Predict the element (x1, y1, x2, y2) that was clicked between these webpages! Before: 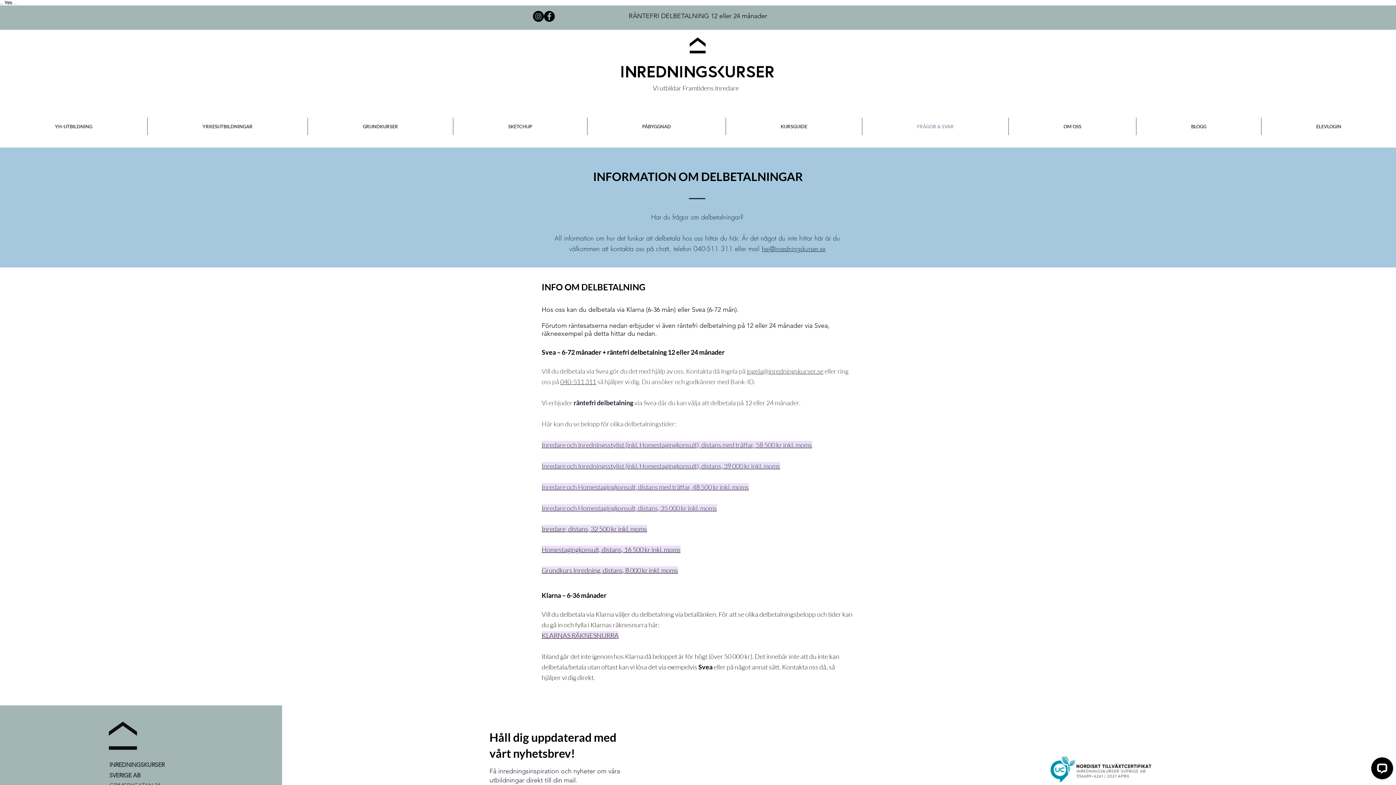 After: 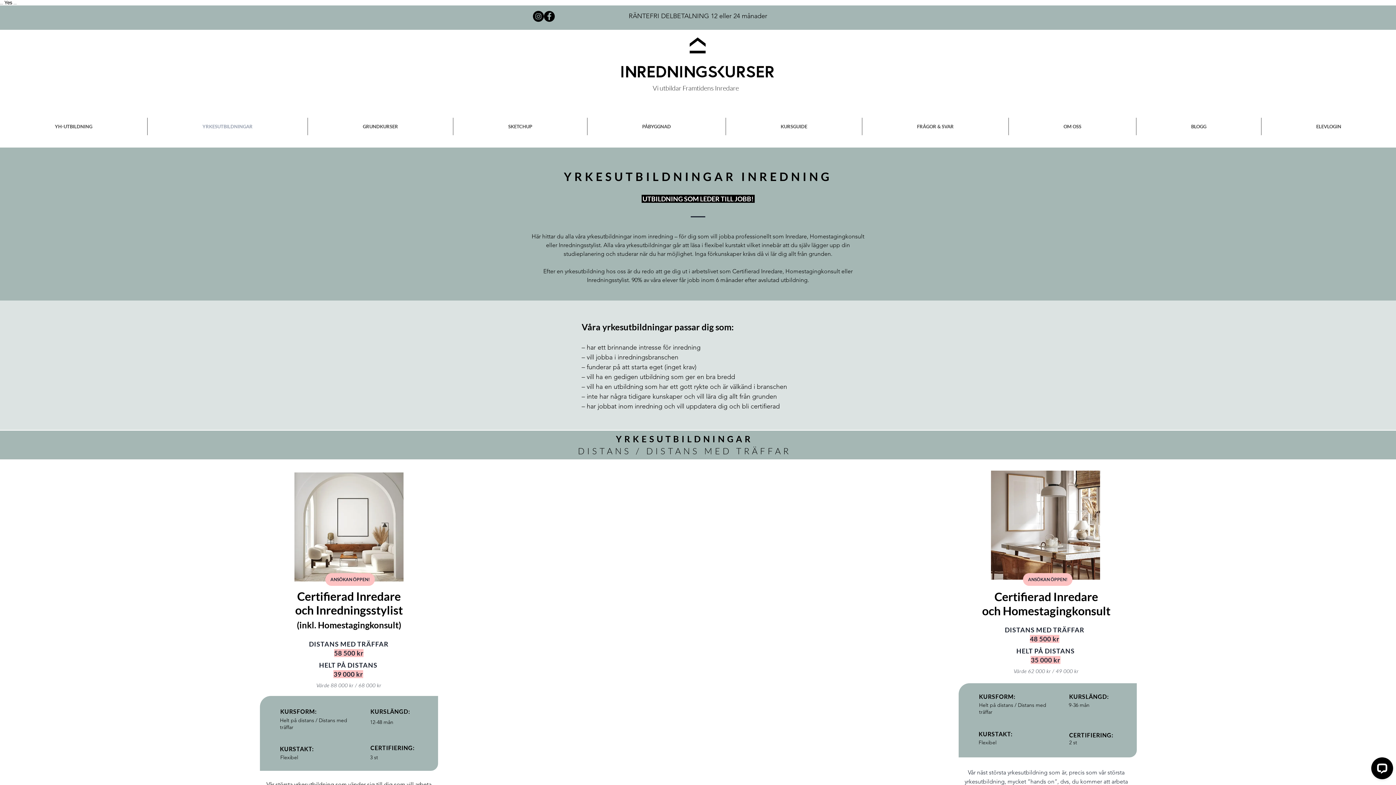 Action: bbox: (147, 117, 307, 135) label: YRKESUTBILDNINGAR